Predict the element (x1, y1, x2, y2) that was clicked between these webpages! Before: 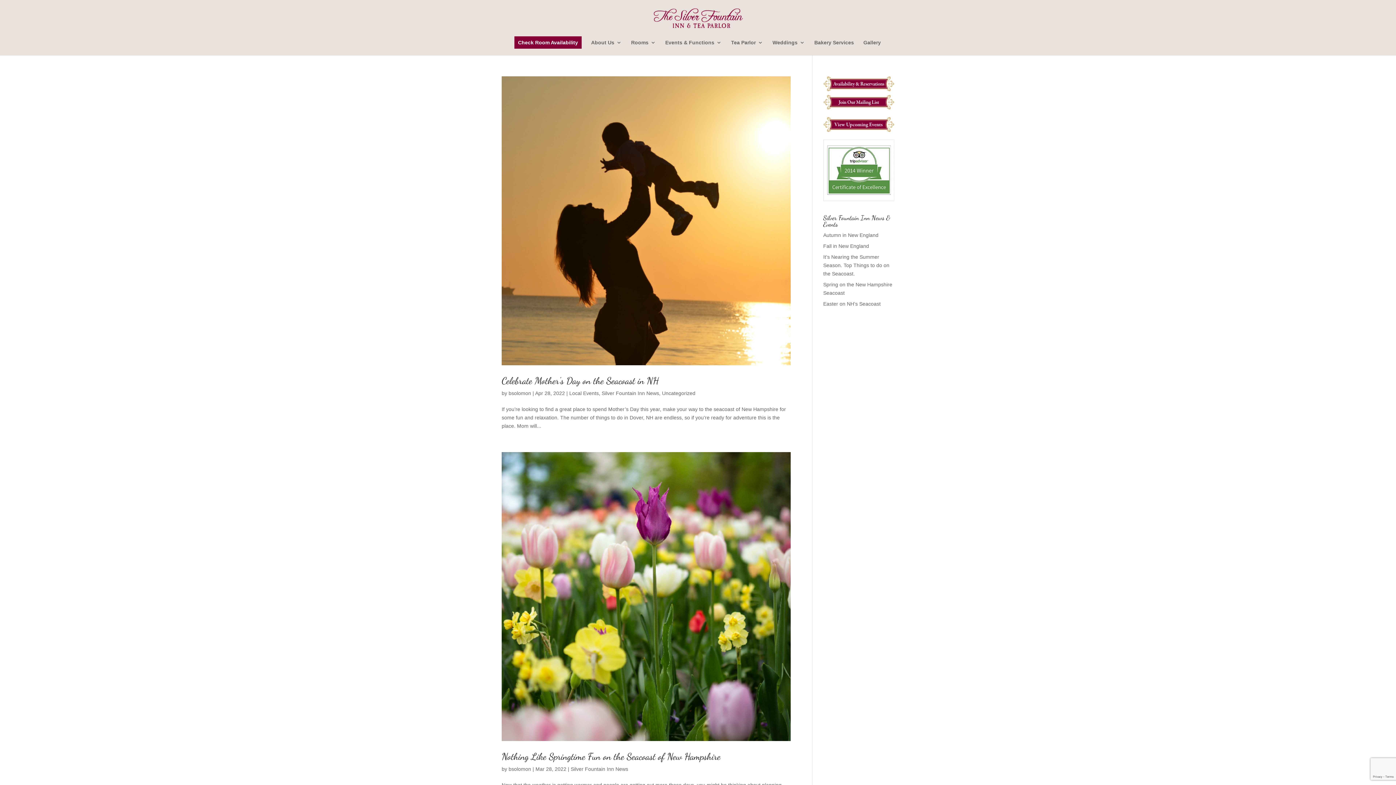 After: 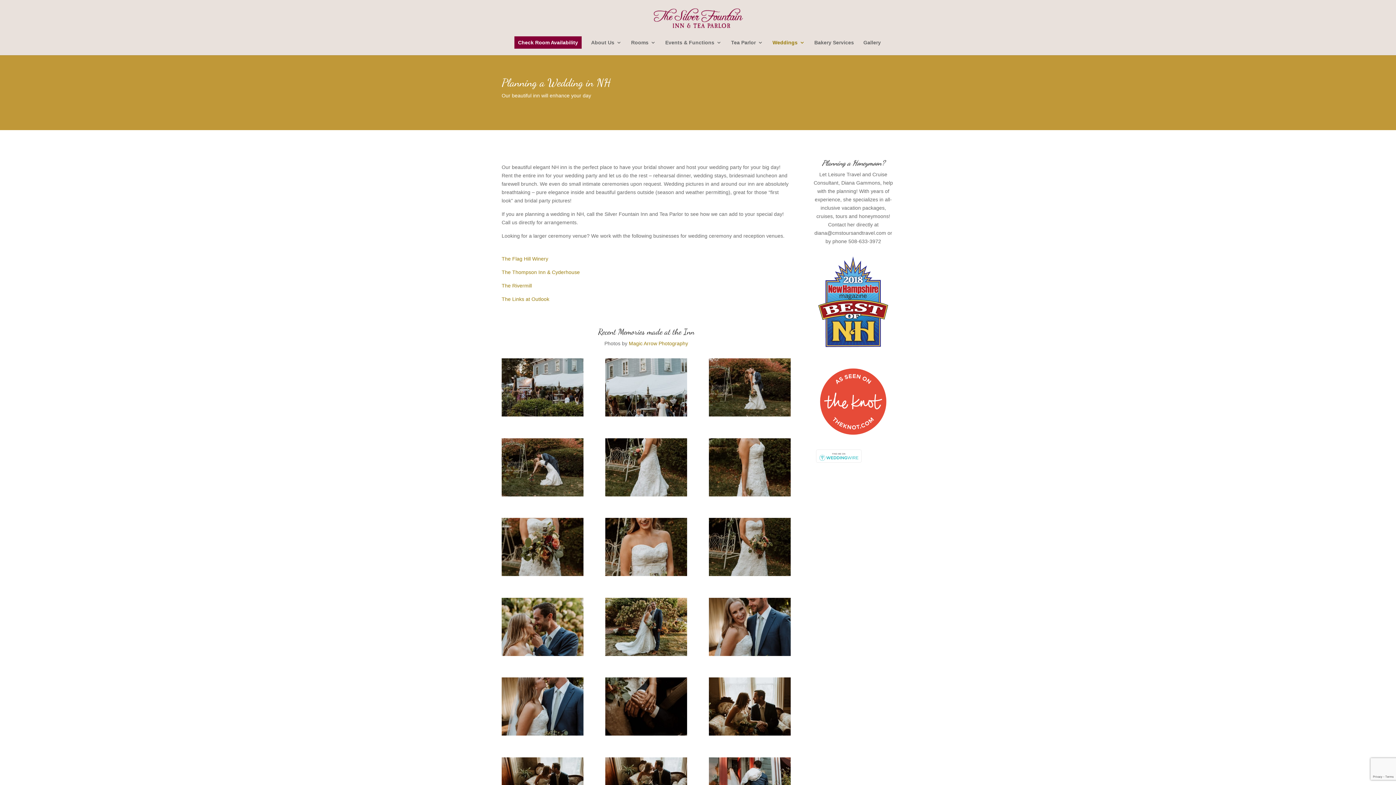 Action: label: Weddings bbox: (772, 40, 805, 55)